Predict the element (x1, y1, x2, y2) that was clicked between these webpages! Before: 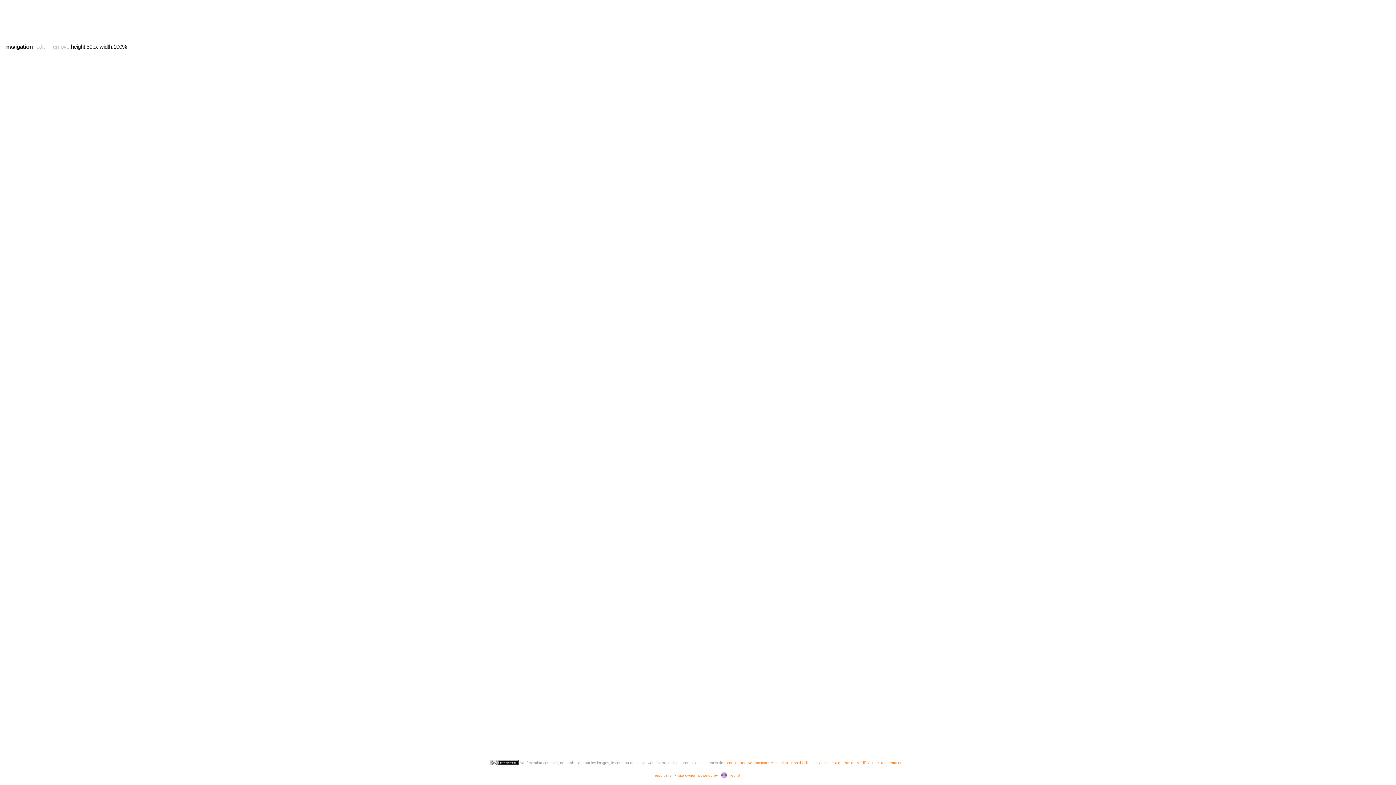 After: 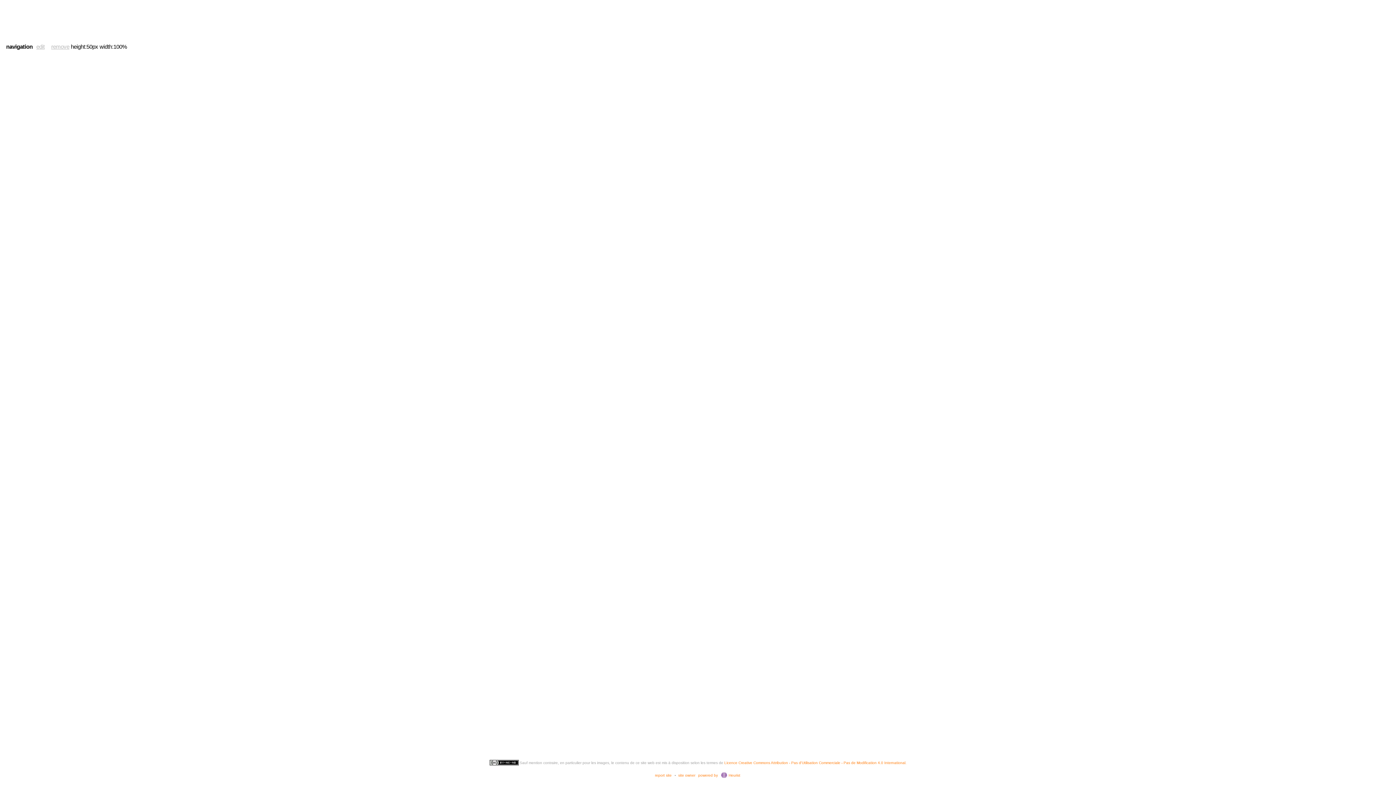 Action: bbox: (32, 43, 48, 49) label: edit